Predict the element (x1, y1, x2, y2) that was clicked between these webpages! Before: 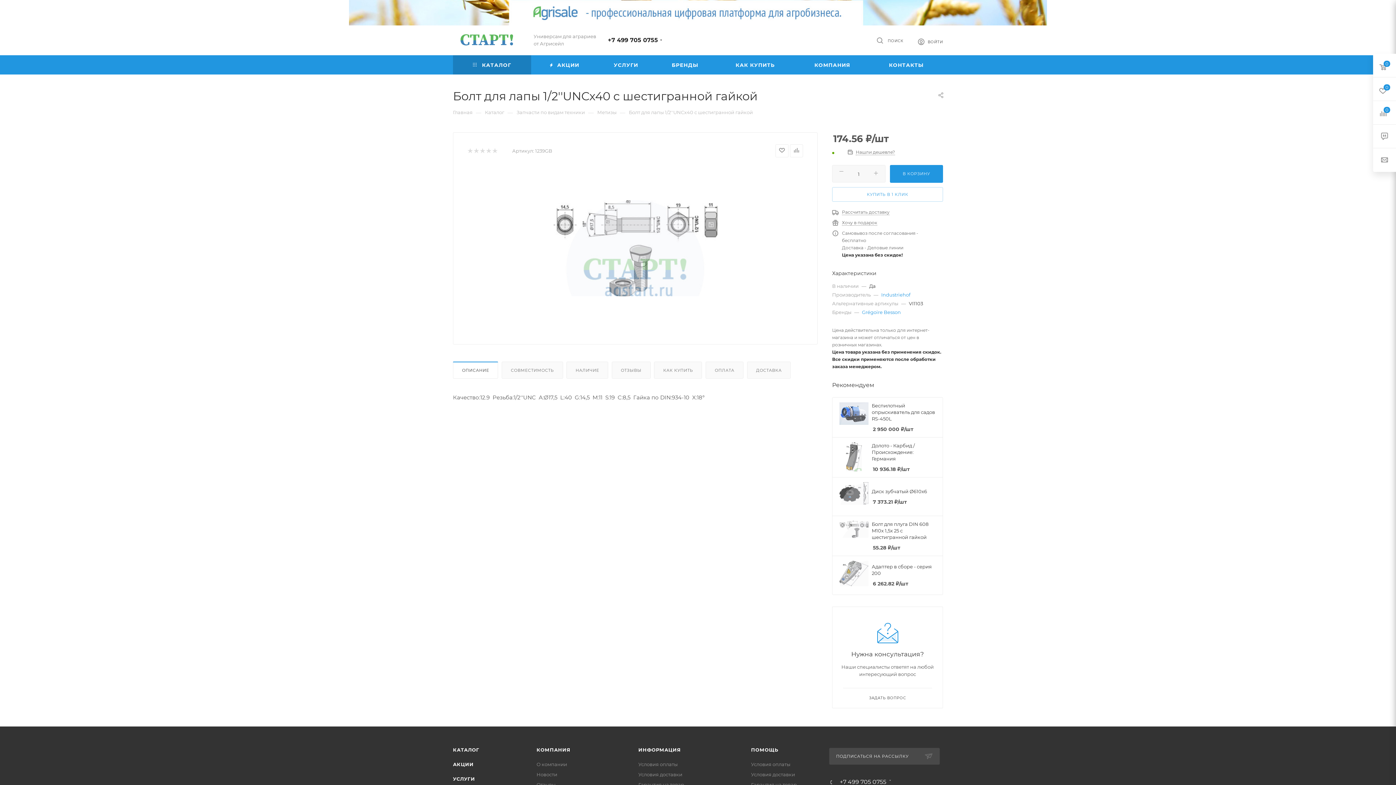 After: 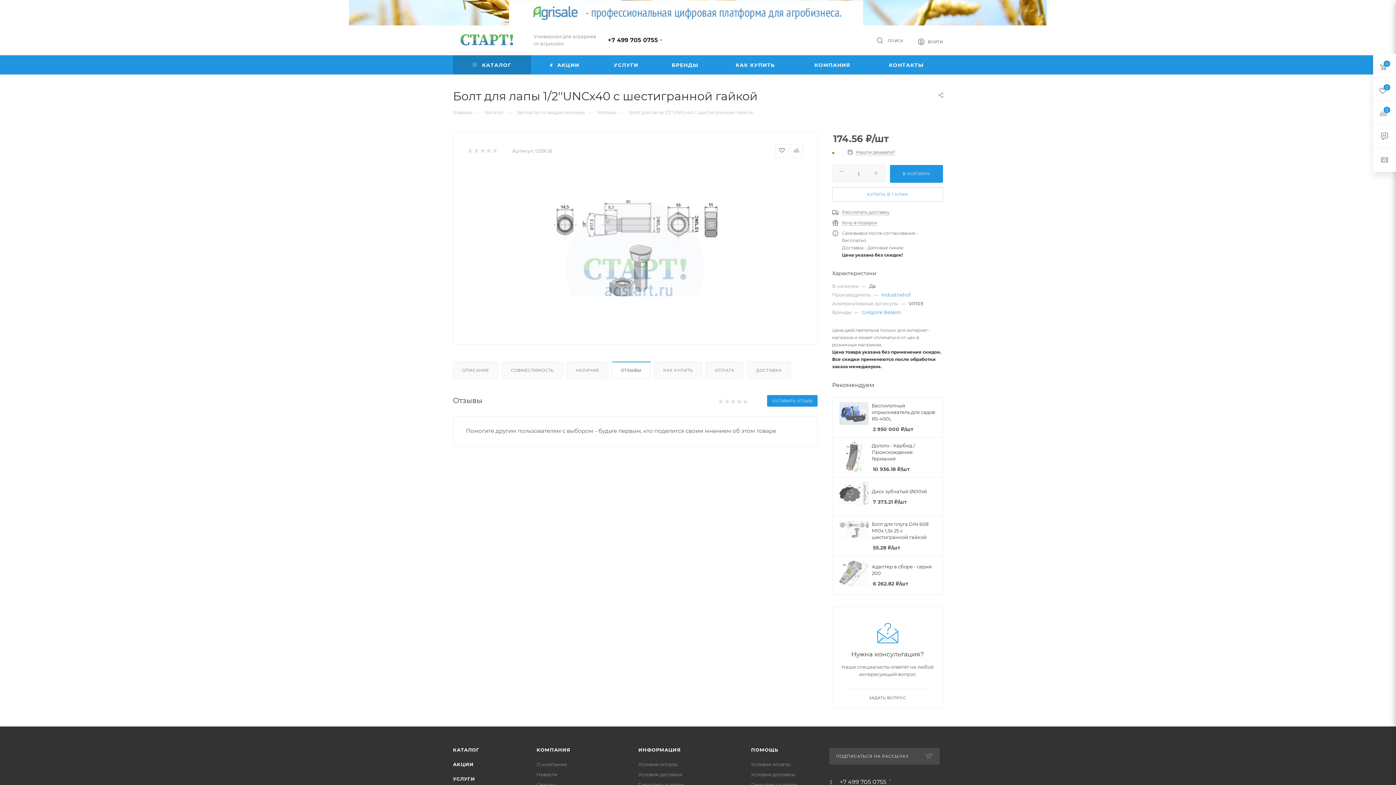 Action: label: ОТЗЫВЫ bbox: (612, 362, 650, 378)